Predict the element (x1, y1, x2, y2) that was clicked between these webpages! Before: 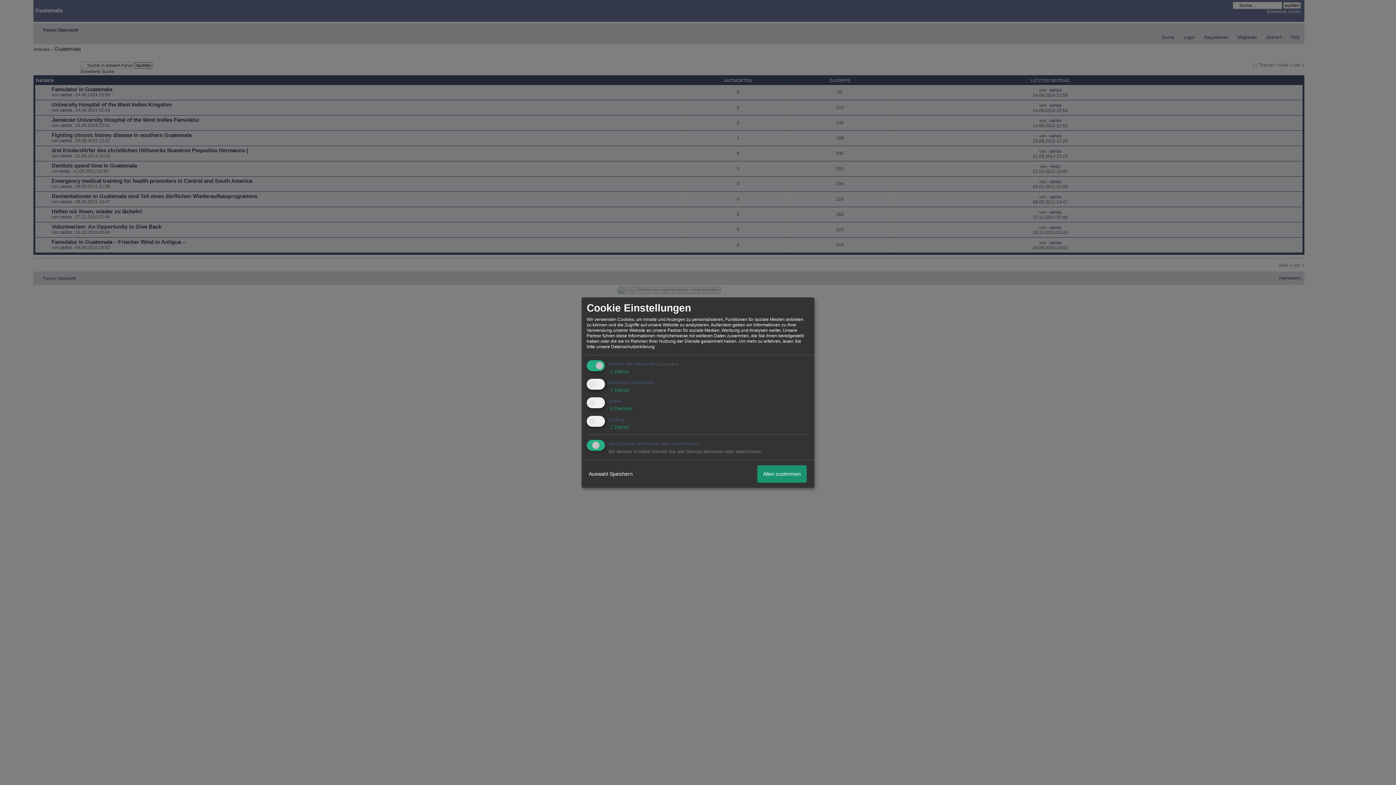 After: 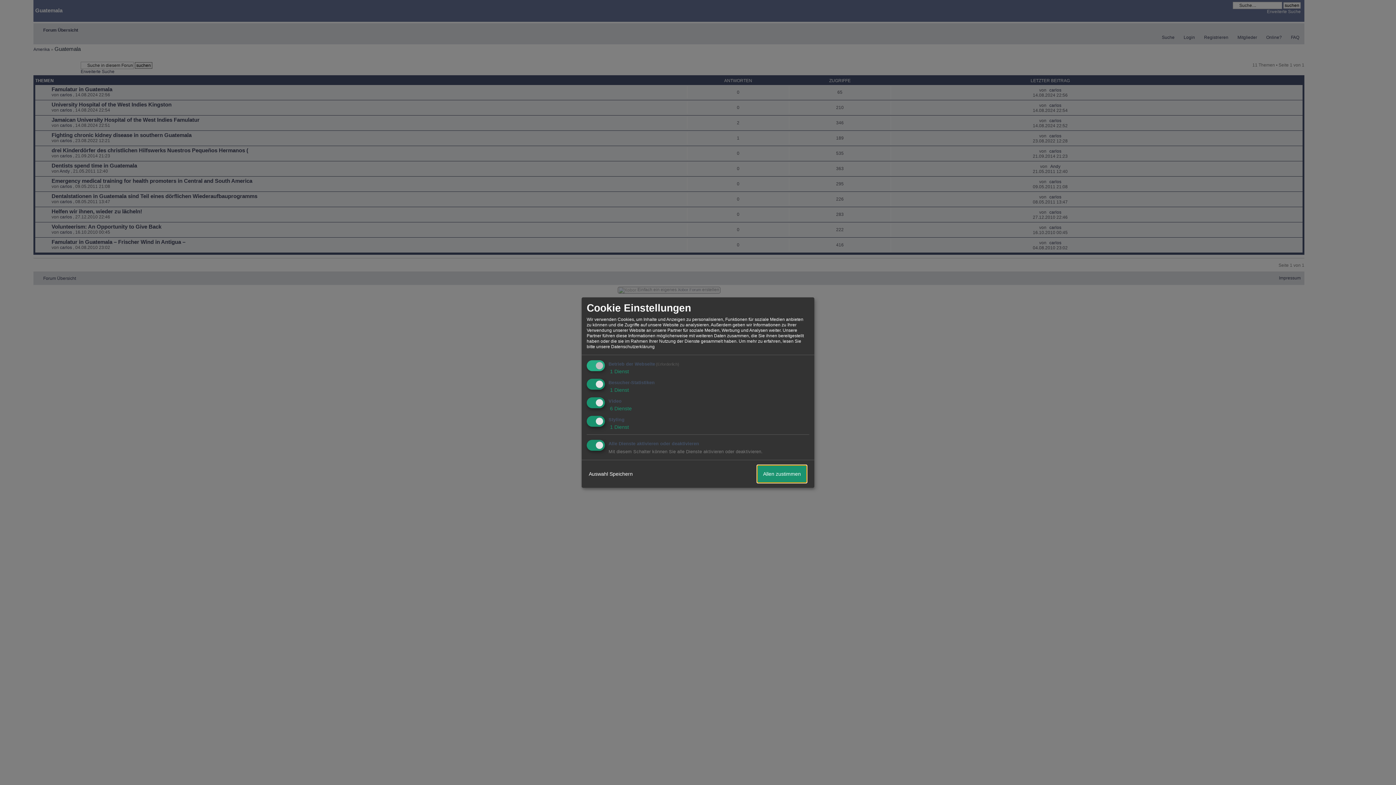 Action: bbox: (757, 465, 806, 482) label: Allen zustimmen